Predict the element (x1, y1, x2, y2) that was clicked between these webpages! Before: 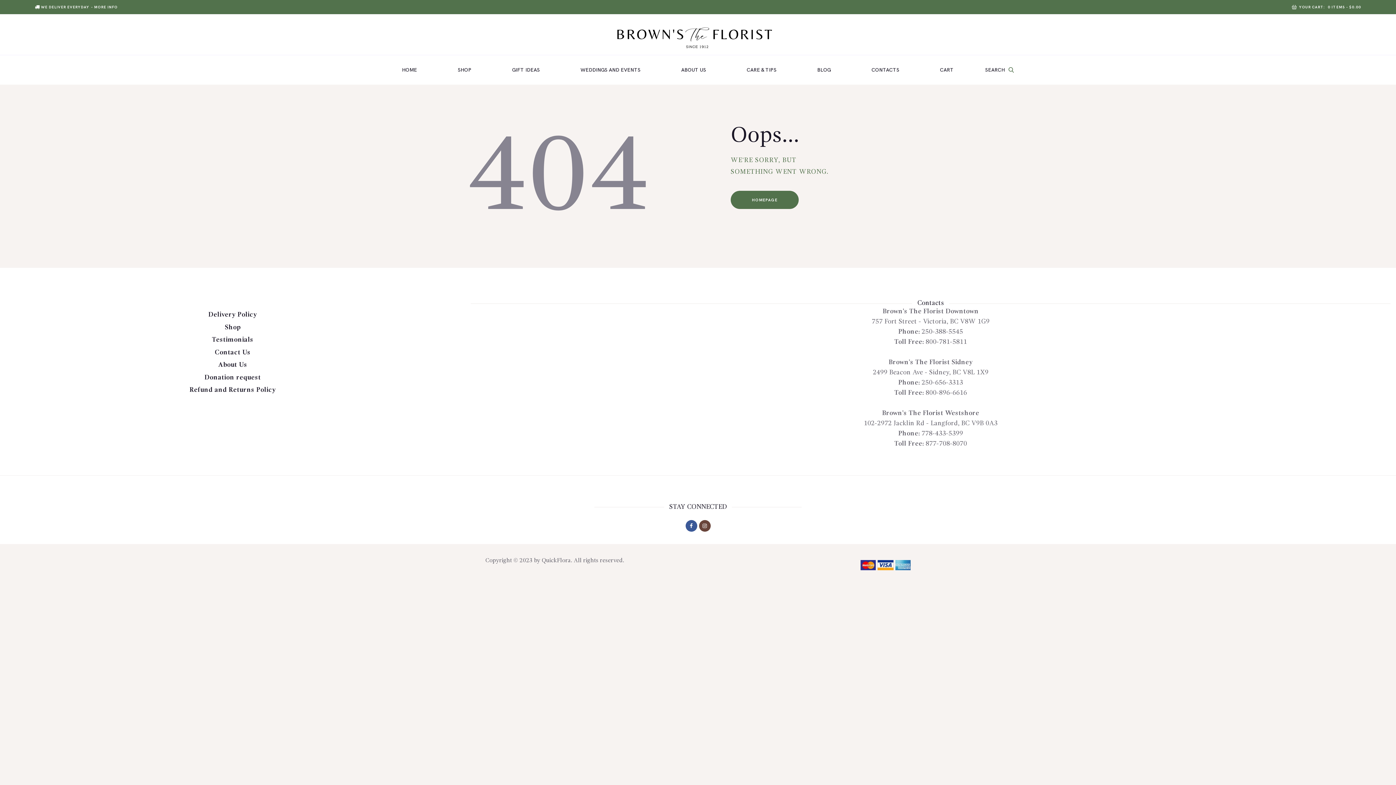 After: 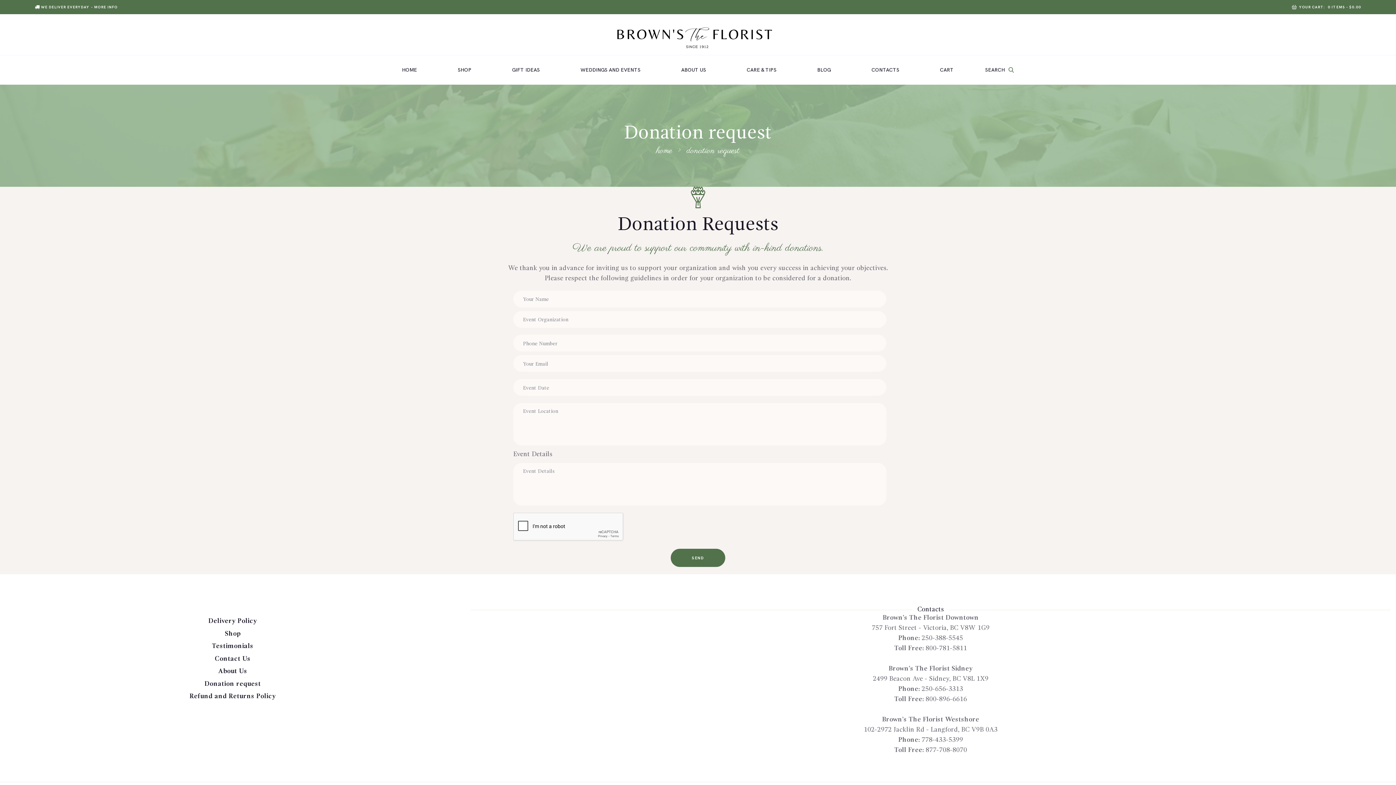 Action: bbox: (204, 374, 260, 381) label: Donation request